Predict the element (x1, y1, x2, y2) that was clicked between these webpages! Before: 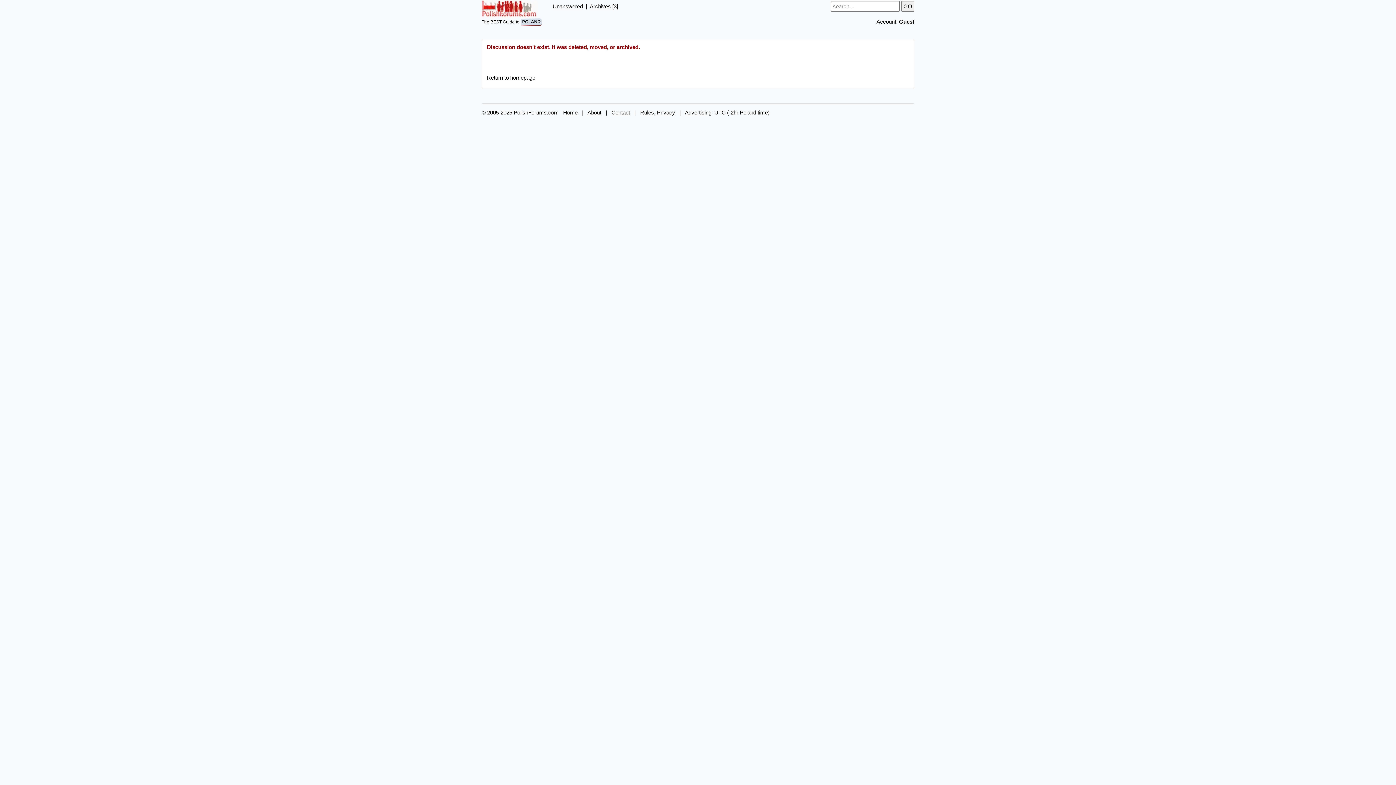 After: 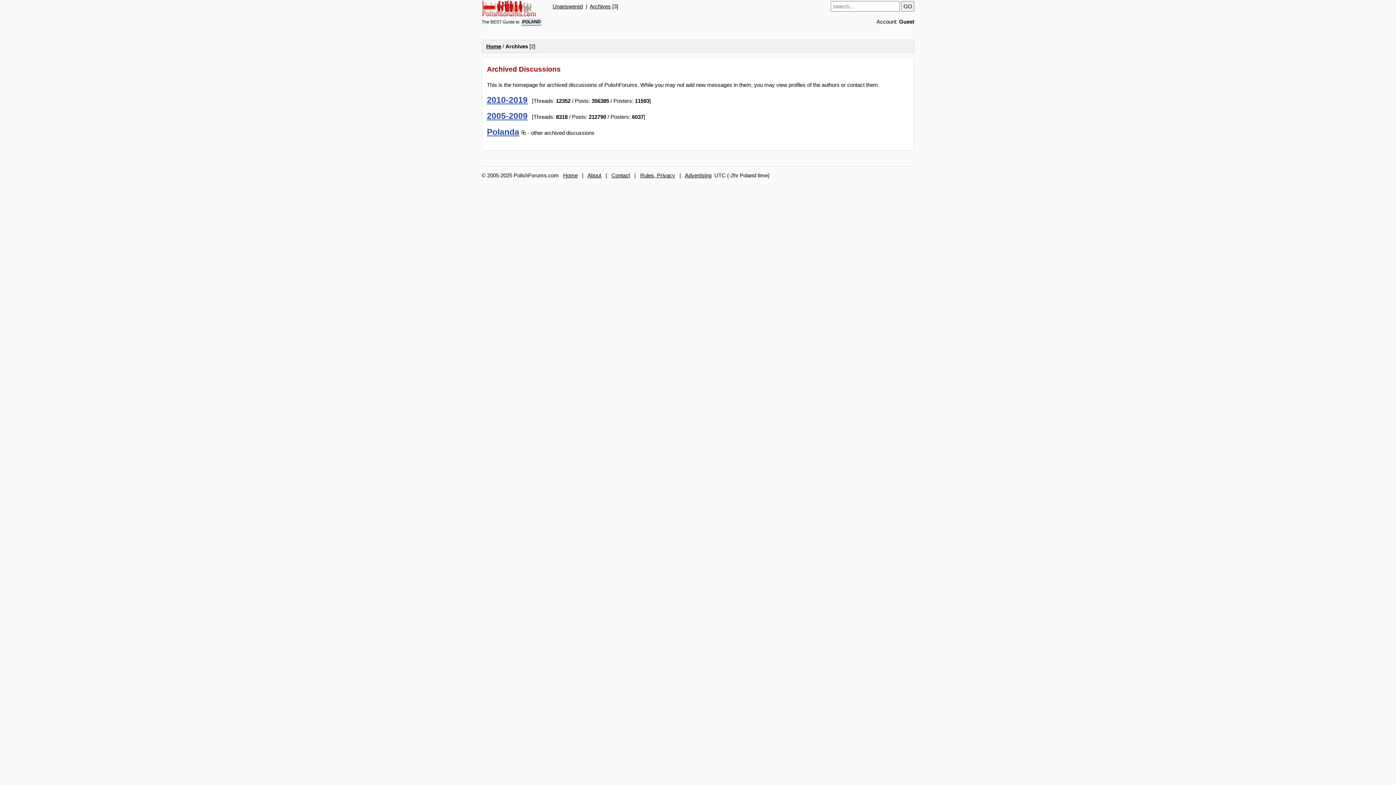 Action: label: Archives bbox: (589, 3, 610, 9)